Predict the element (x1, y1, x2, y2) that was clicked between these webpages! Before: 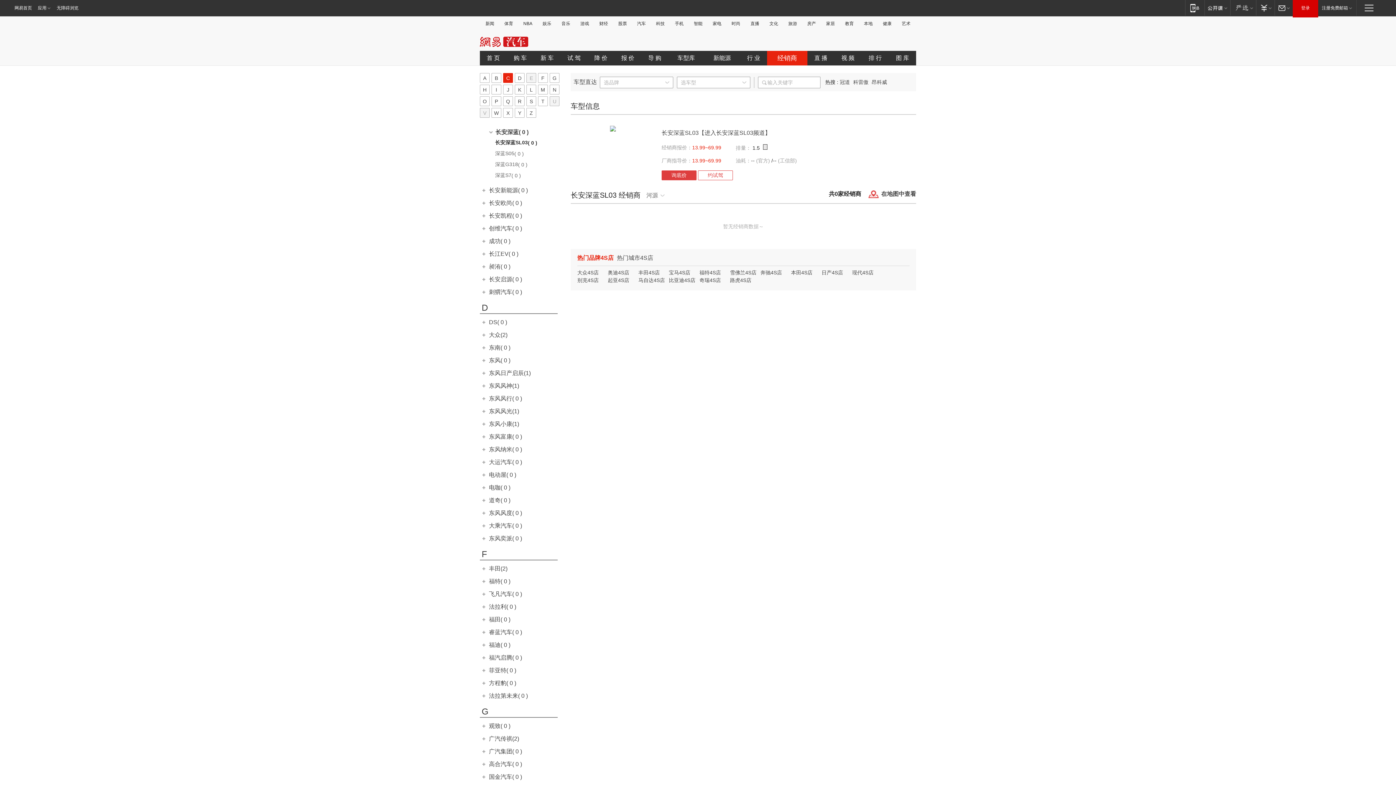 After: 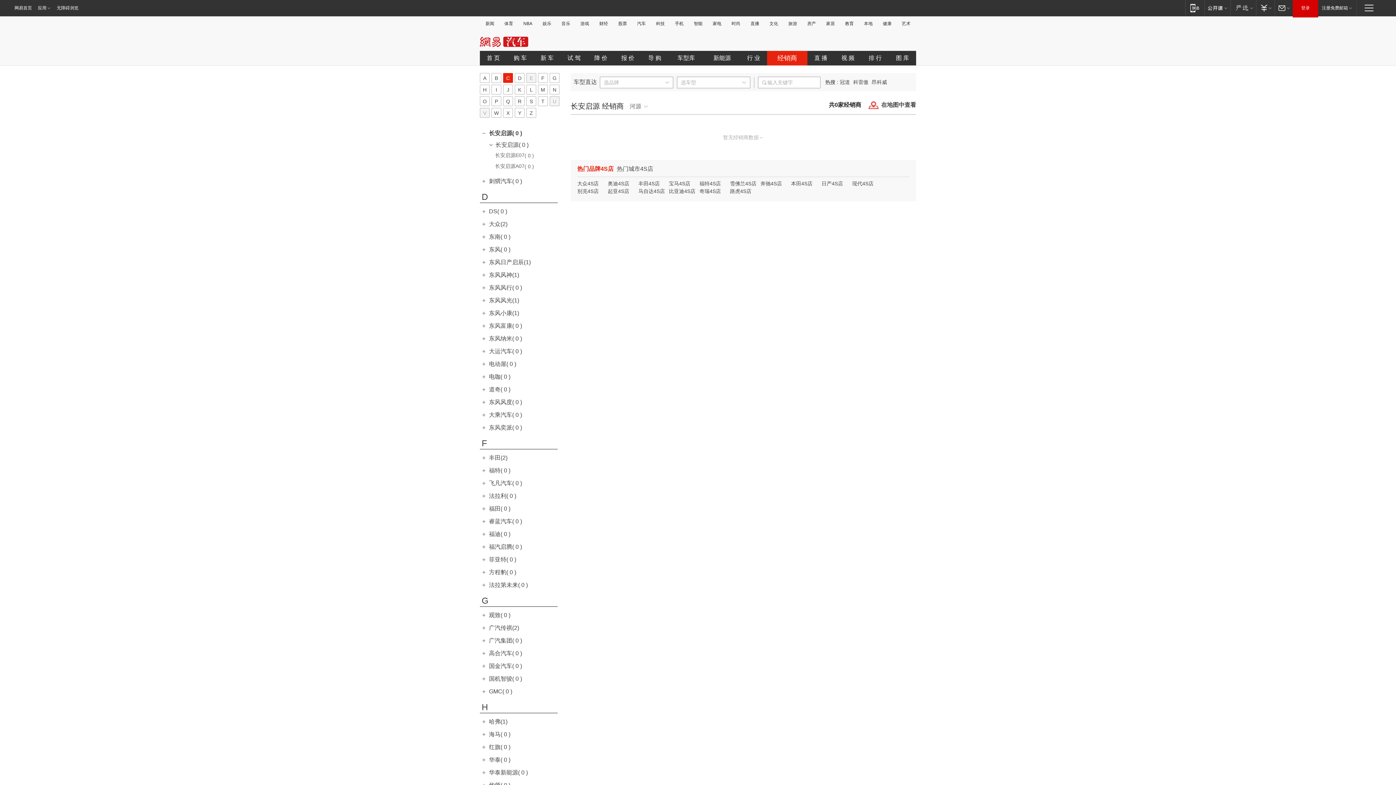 Action: label: 长安启源( 0 ) bbox: (489, 276, 522, 282)